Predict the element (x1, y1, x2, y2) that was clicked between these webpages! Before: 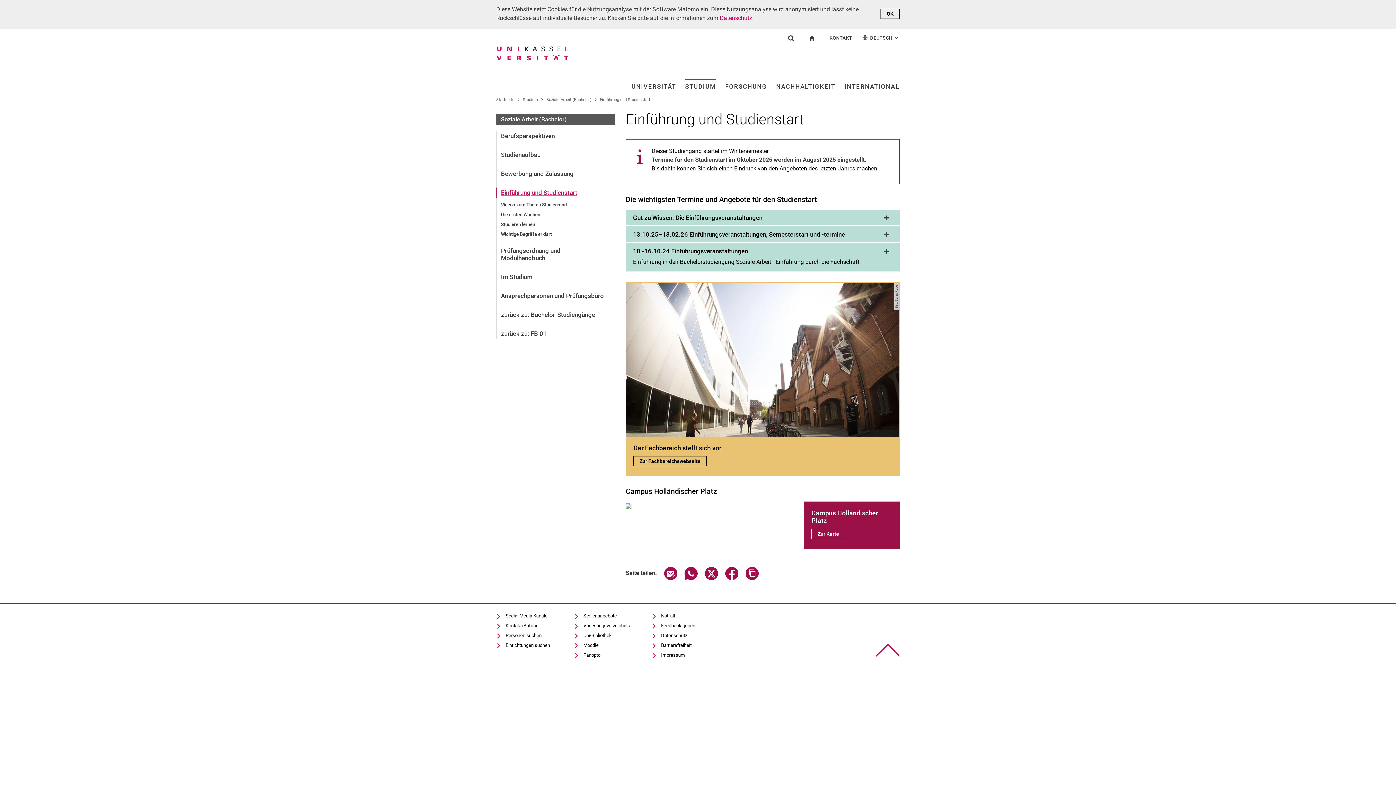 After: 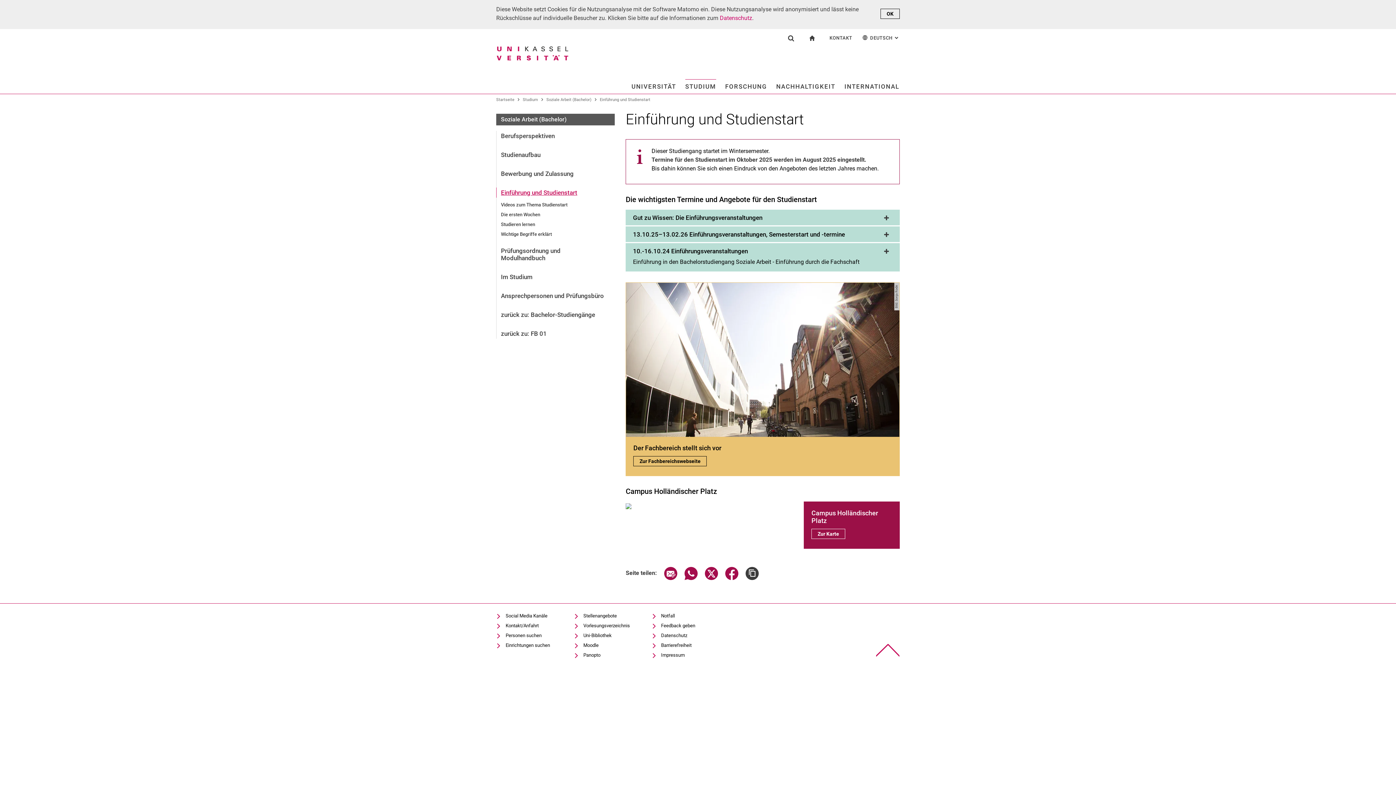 Action: label: Adresse der Seite kopieren bbox: (745, 574, 759, 581)